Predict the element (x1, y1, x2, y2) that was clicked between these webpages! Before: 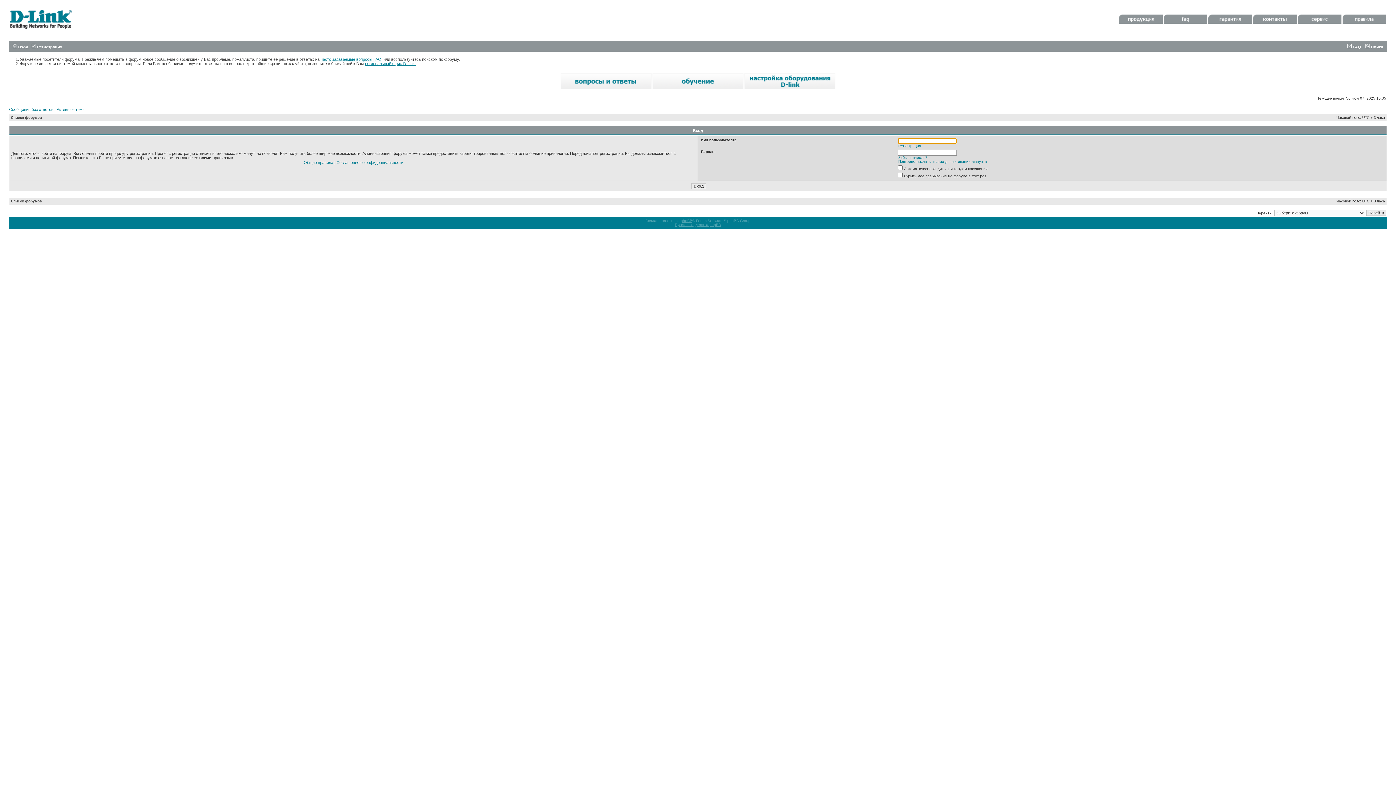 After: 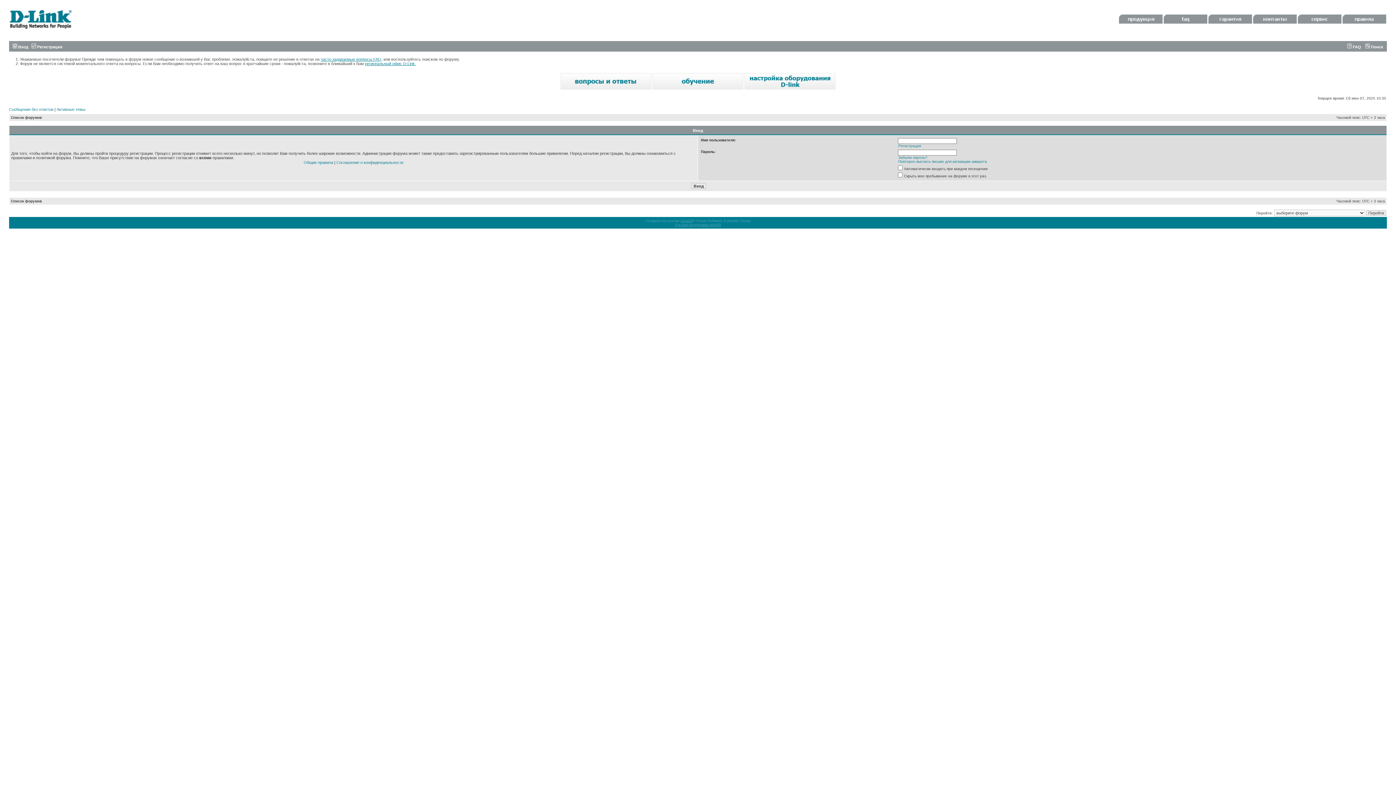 Action: bbox: (675, 222, 721, 226) label: Русская поддержка phpBB